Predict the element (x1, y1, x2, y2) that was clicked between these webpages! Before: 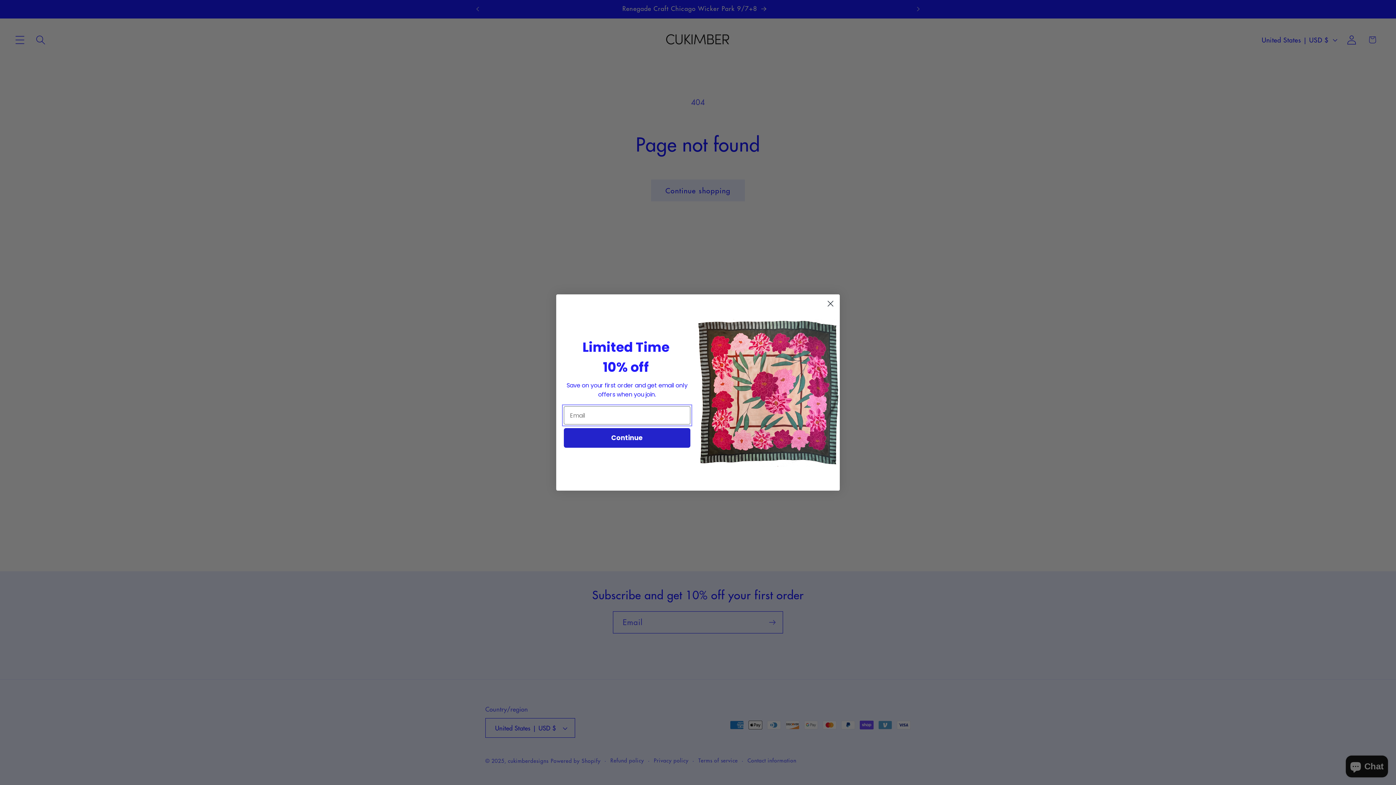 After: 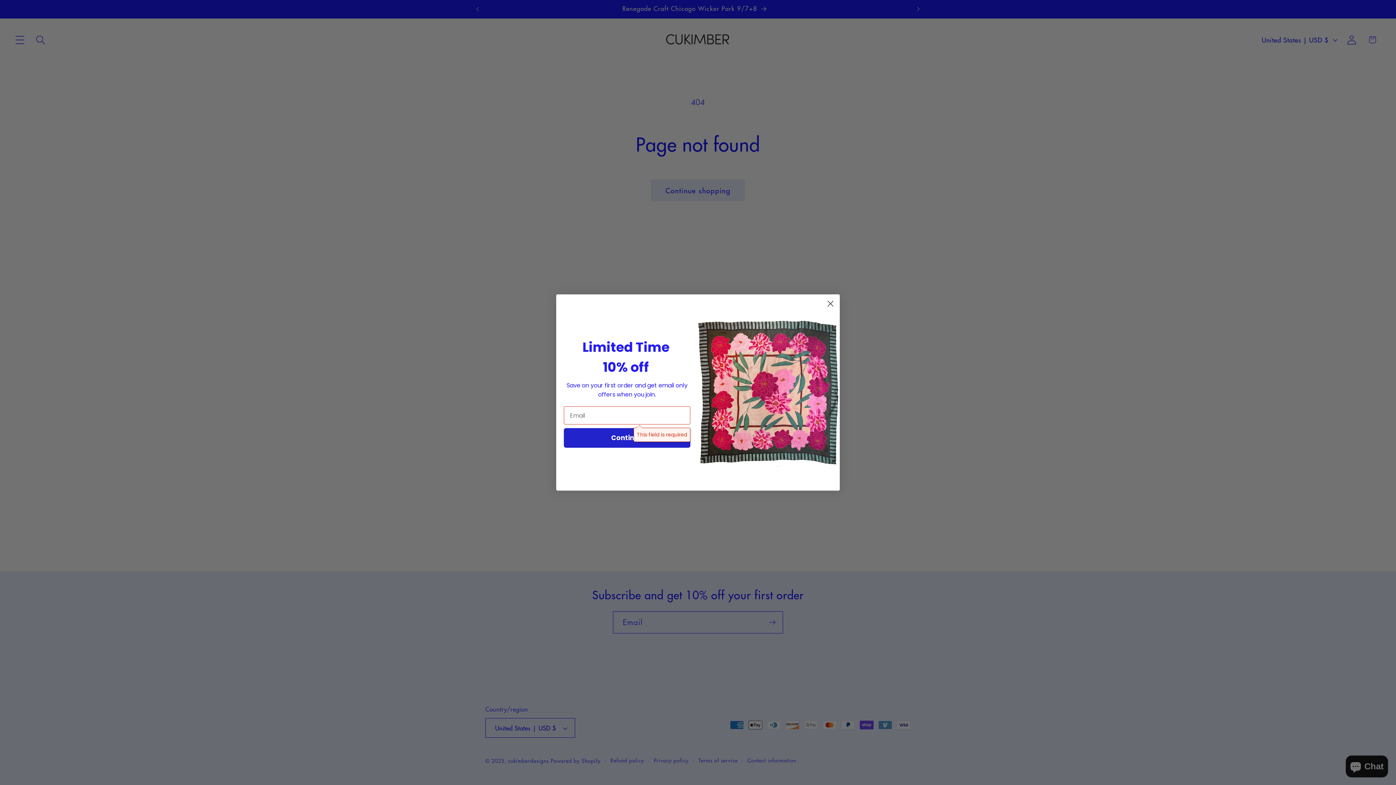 Action: bbox: (564, 428, 690, 448) label: Continue